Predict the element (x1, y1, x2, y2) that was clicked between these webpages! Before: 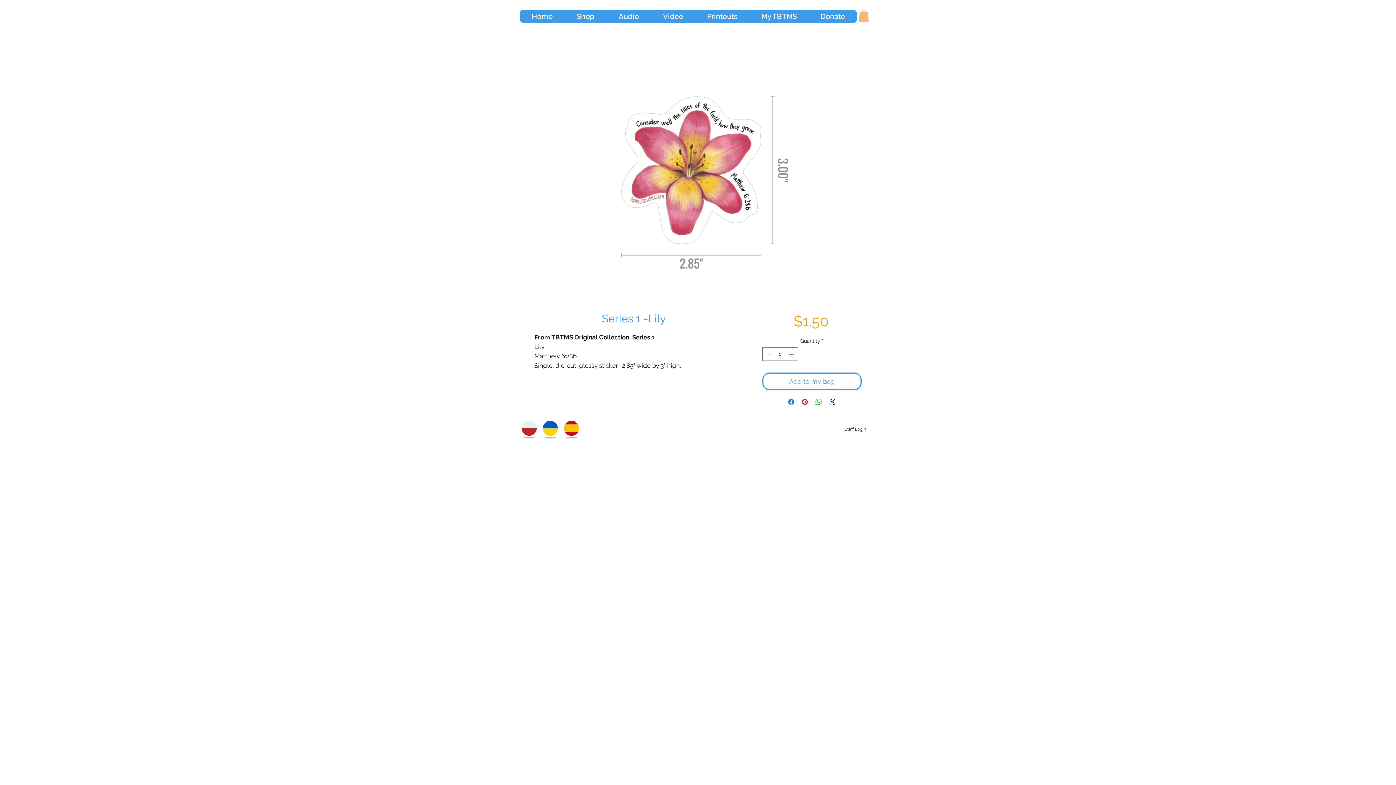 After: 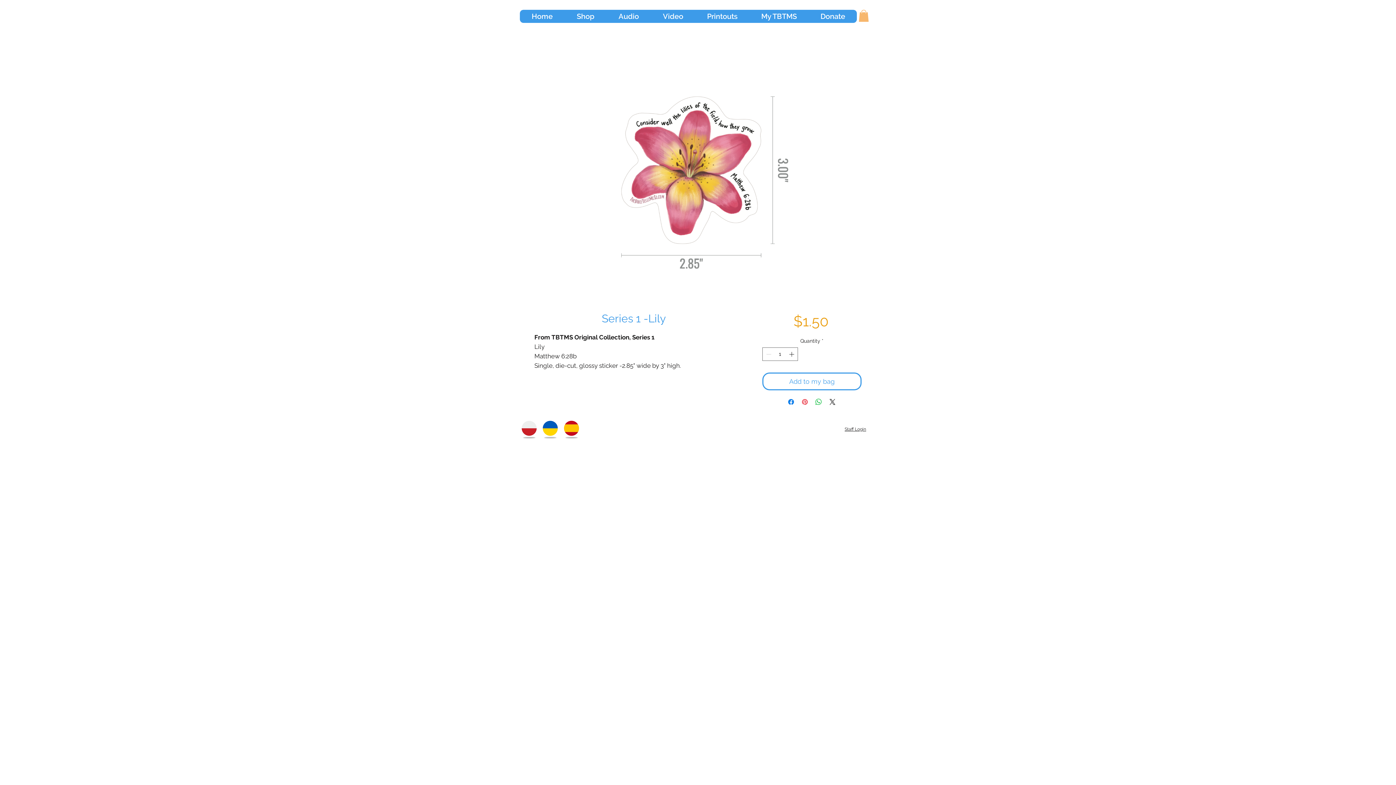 Action: bbox: (800, 397, 809, 406) label: Pin on Pinterest